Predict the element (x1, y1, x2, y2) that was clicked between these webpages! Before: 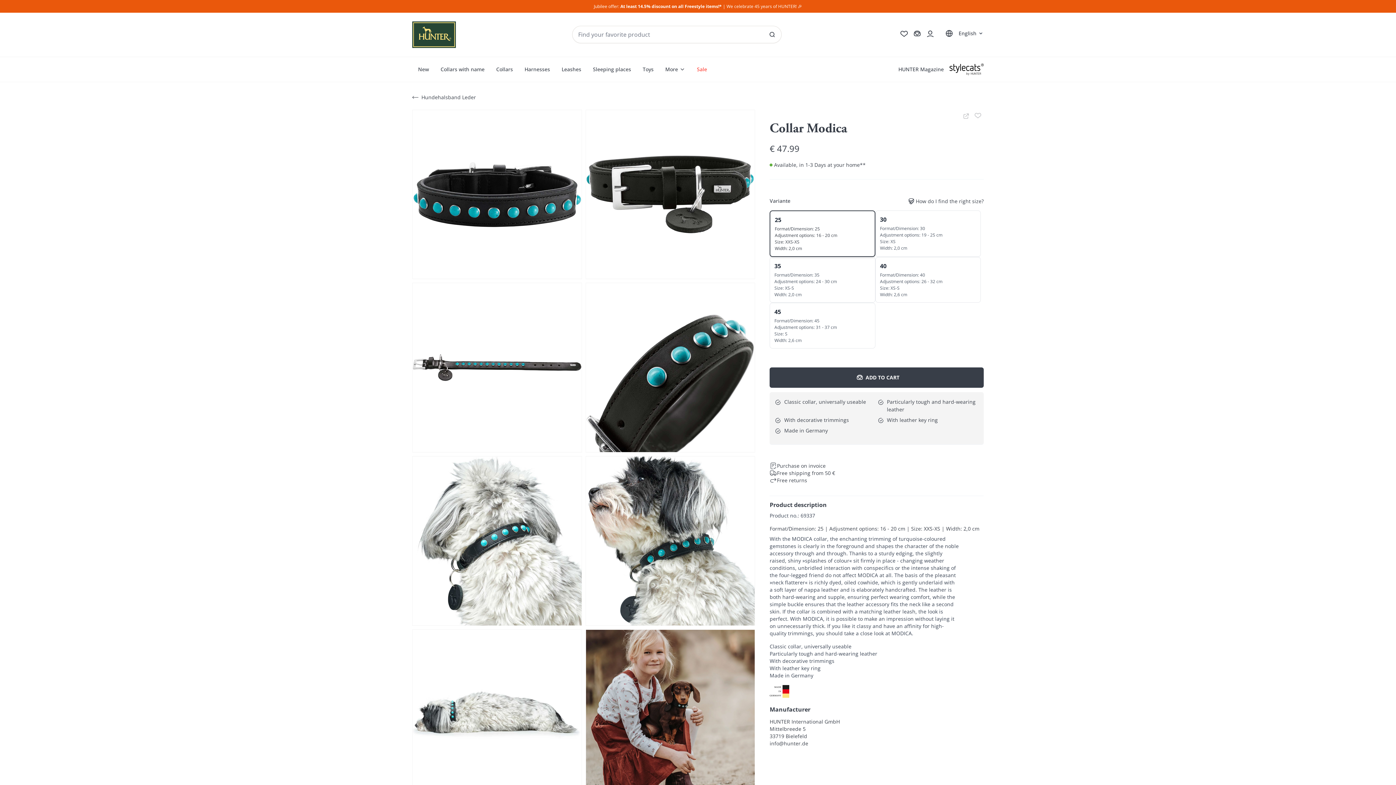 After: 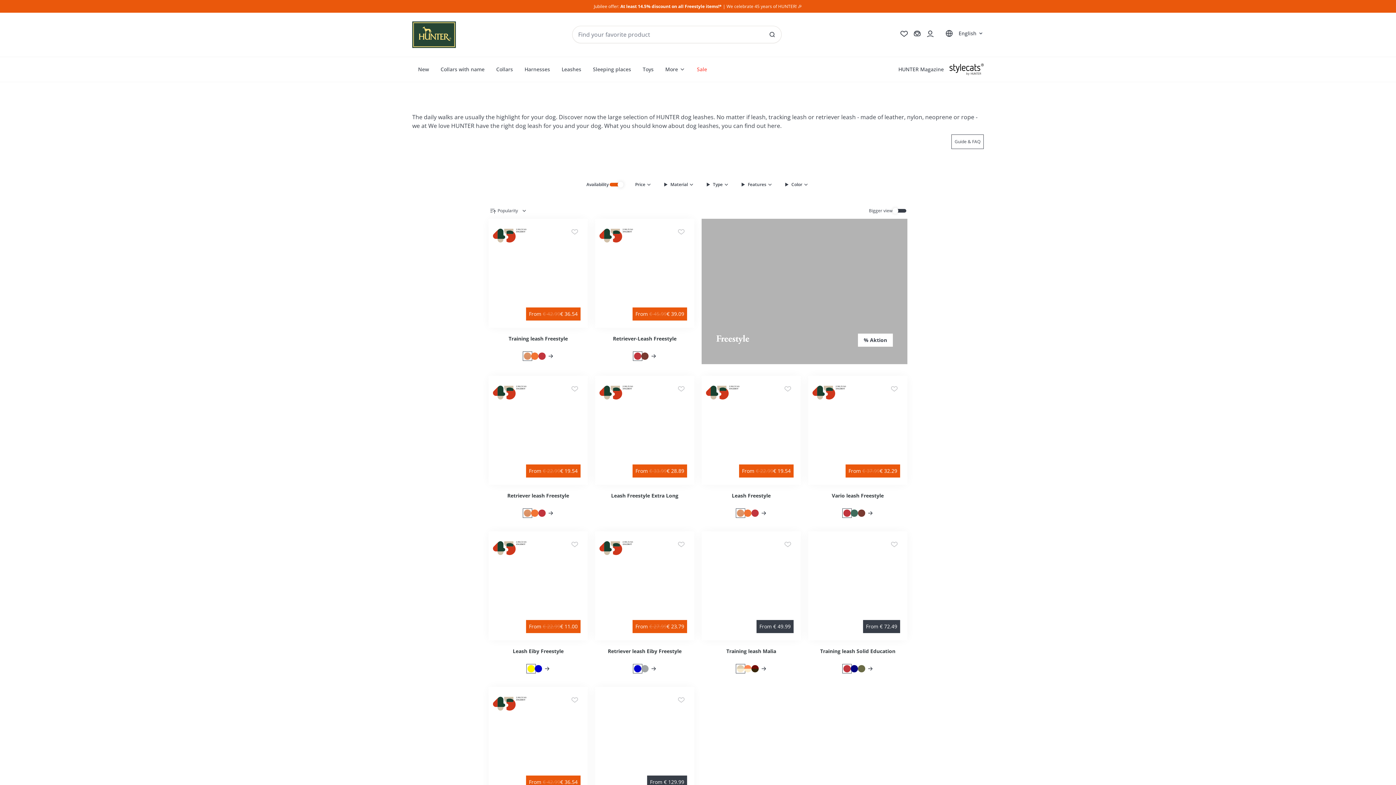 Action: label: Leashes bbox: (556, 62, 587, 75)